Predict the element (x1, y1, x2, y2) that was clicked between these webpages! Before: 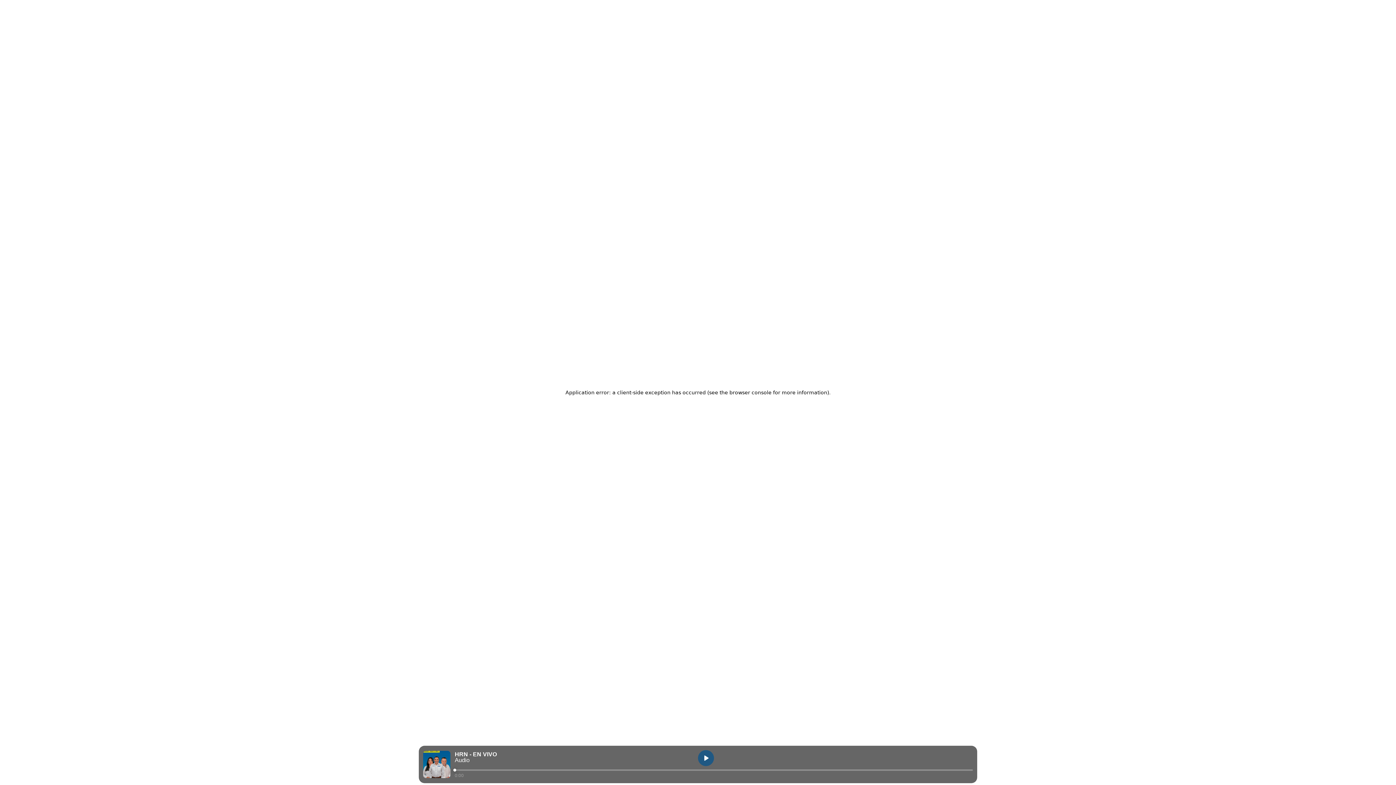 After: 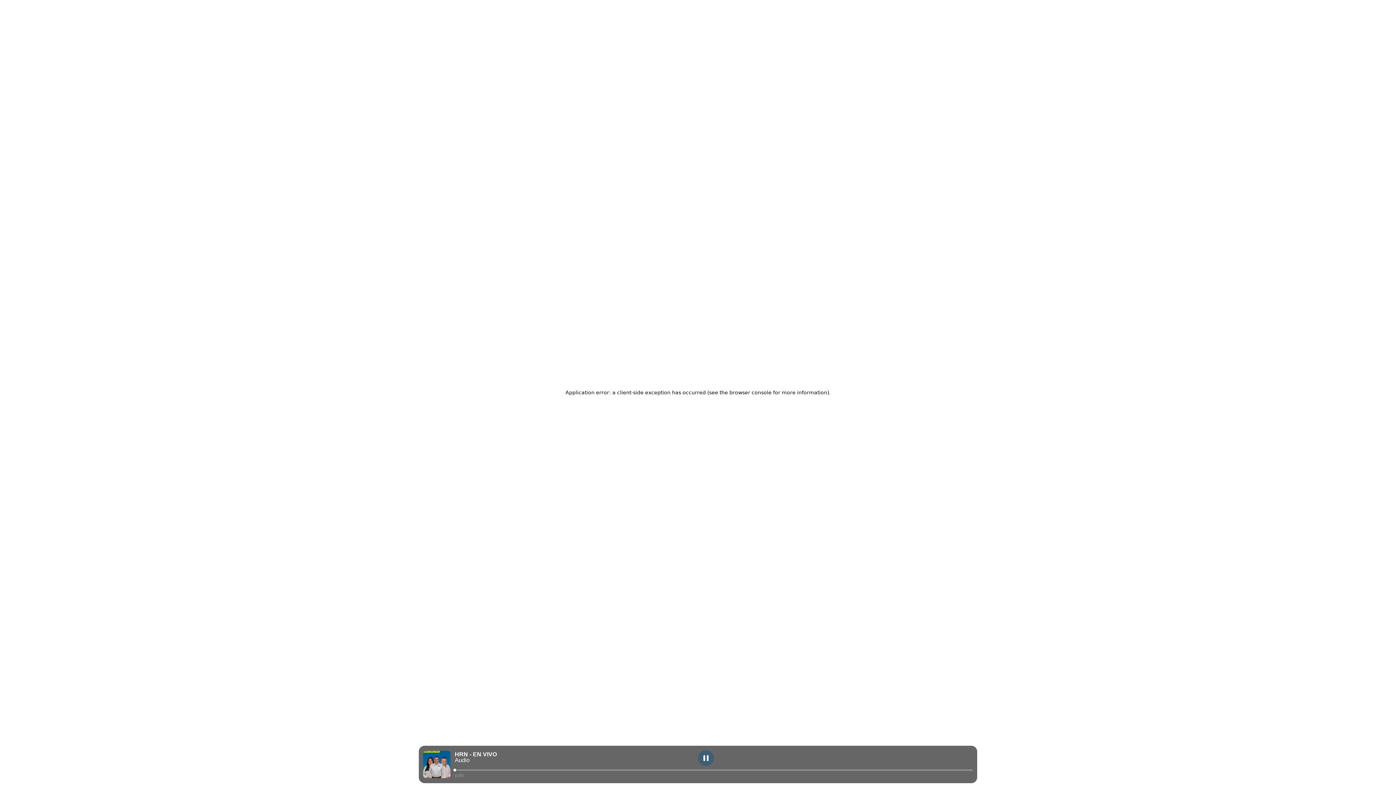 Action: label: play bbox: (698, 750, 714, 766)